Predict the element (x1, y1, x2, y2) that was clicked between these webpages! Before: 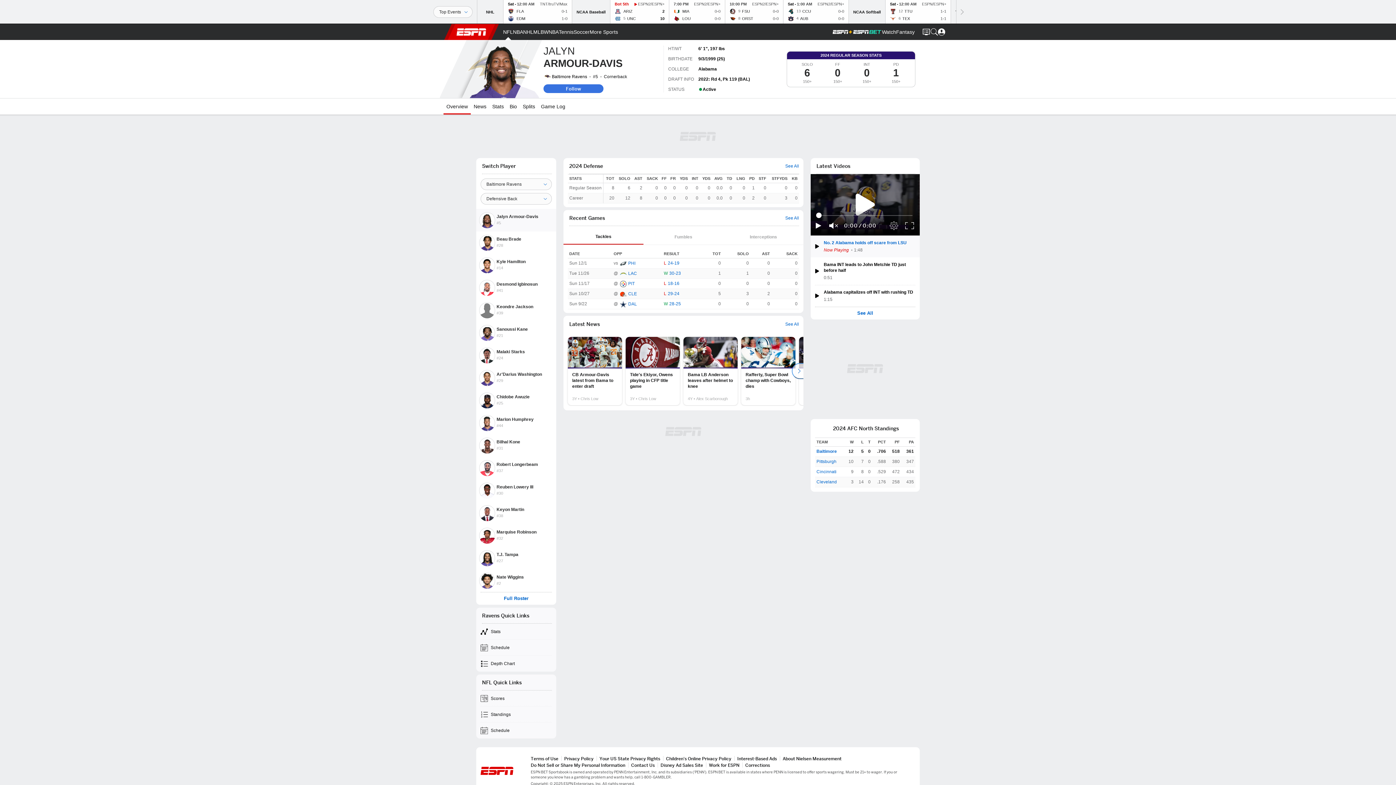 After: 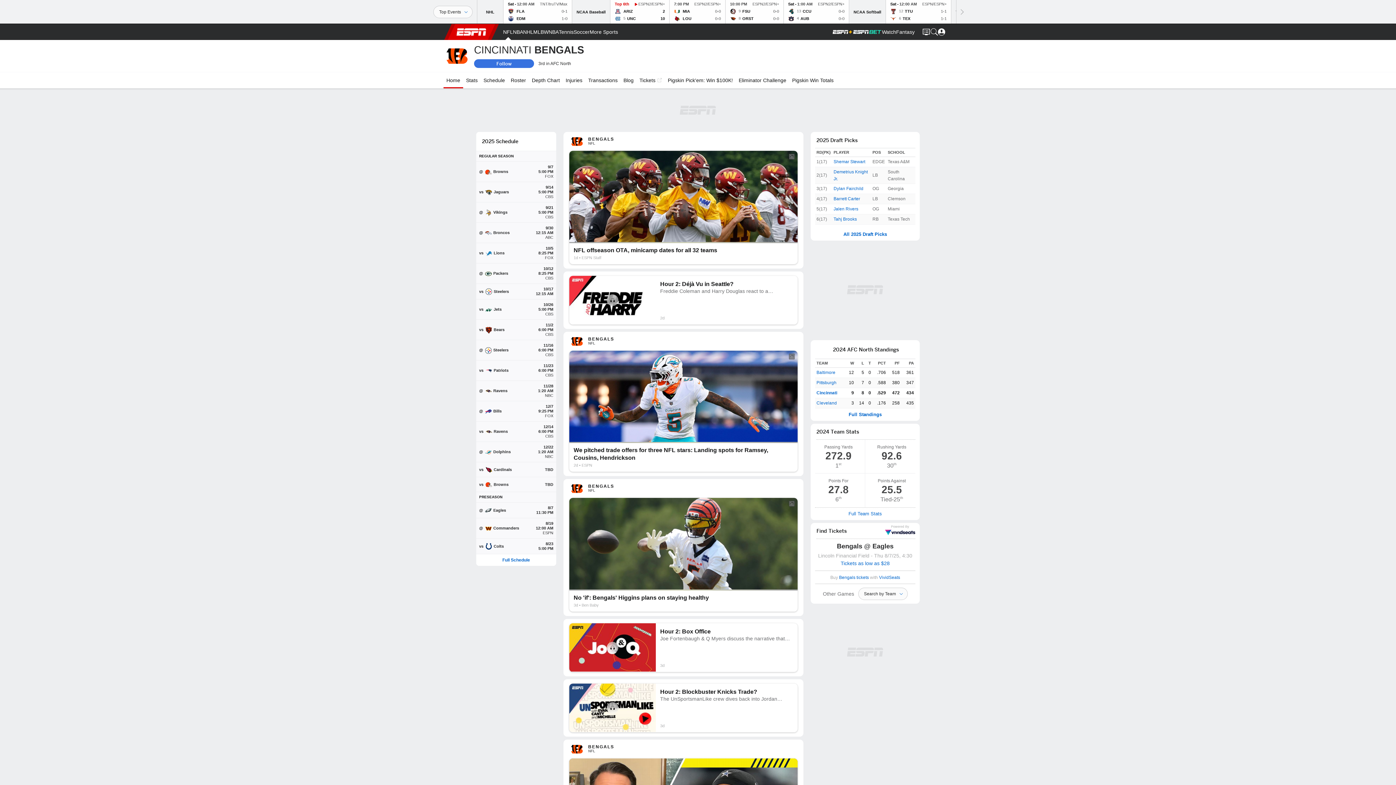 Action: bbox: (816, 468, 836, 475) label: Cincinnati